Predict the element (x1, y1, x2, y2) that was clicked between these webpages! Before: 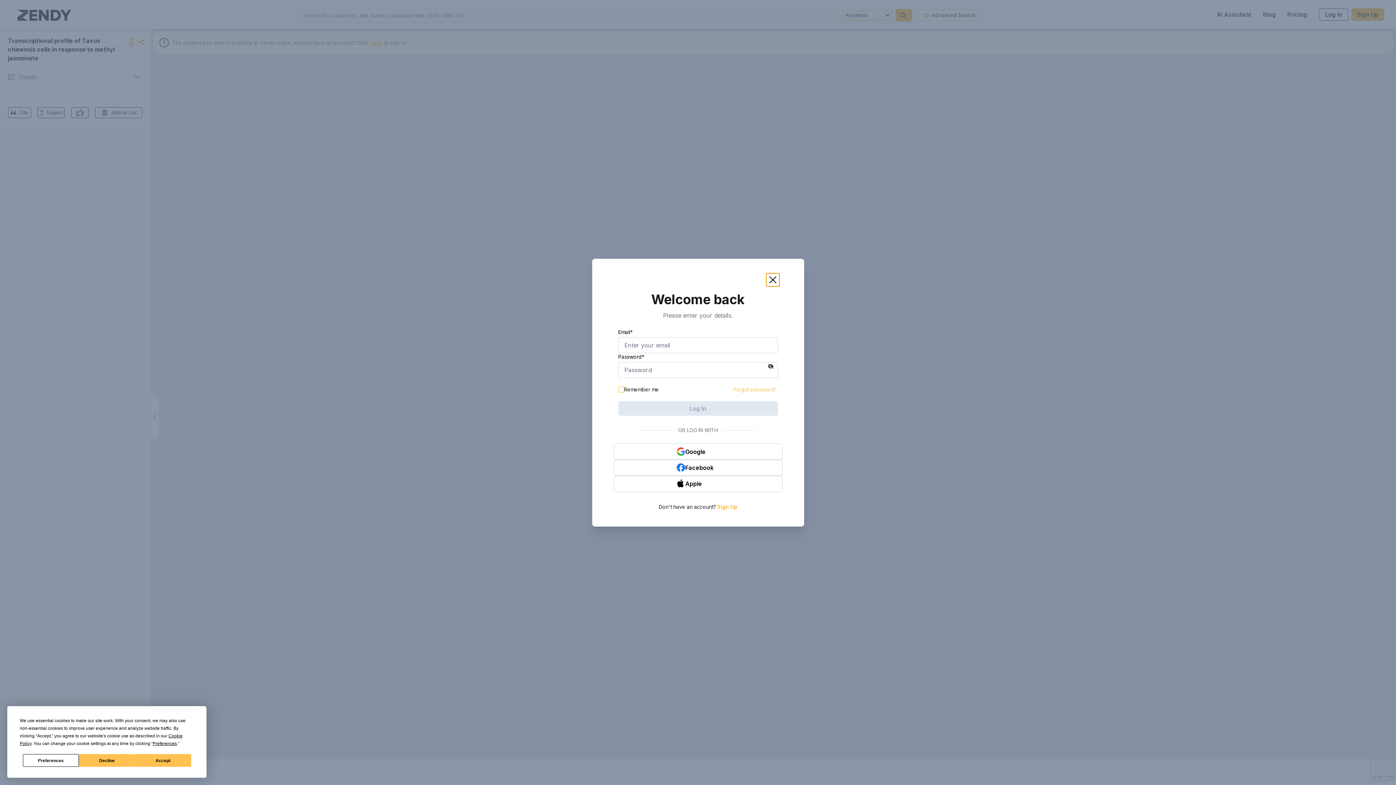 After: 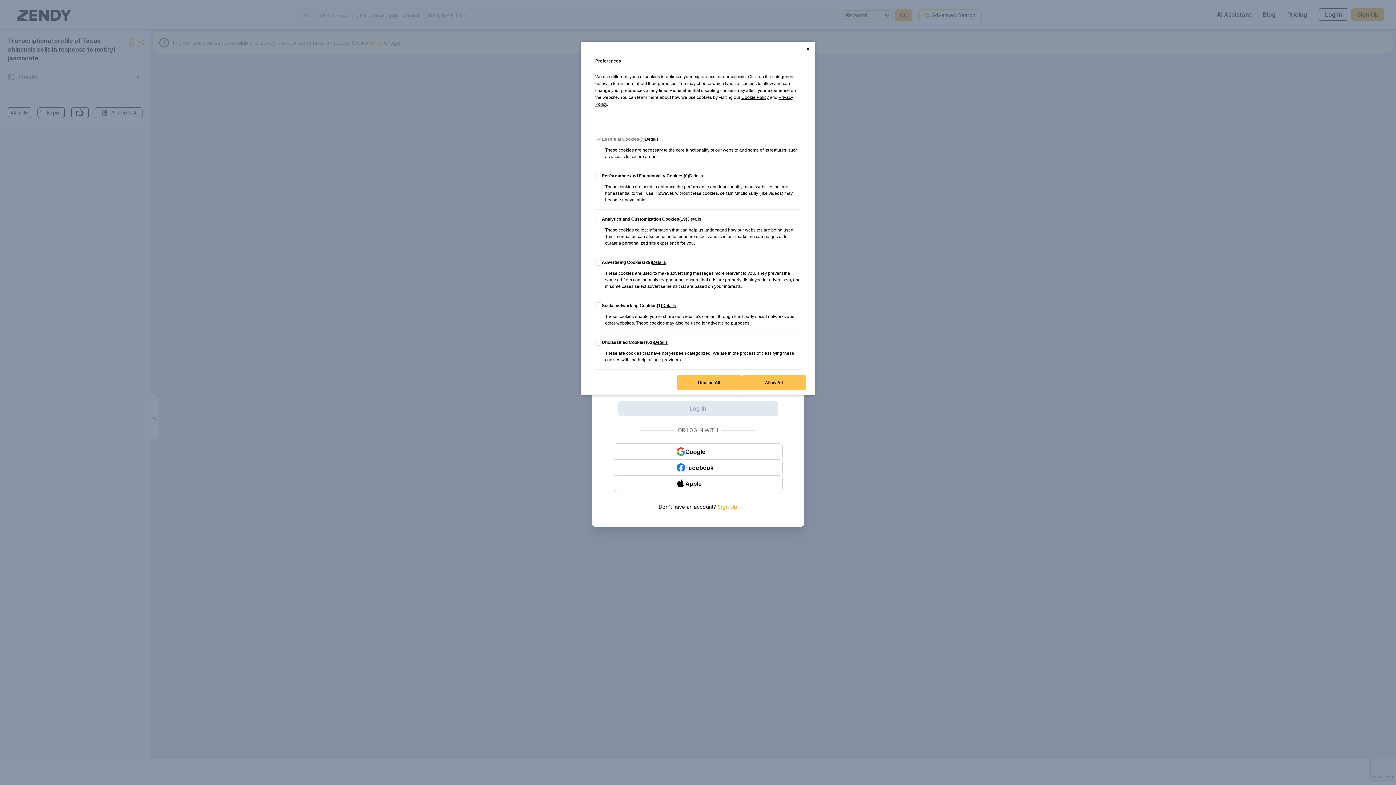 Action: bbox: (22, 754, 78, 767) label: Preferences